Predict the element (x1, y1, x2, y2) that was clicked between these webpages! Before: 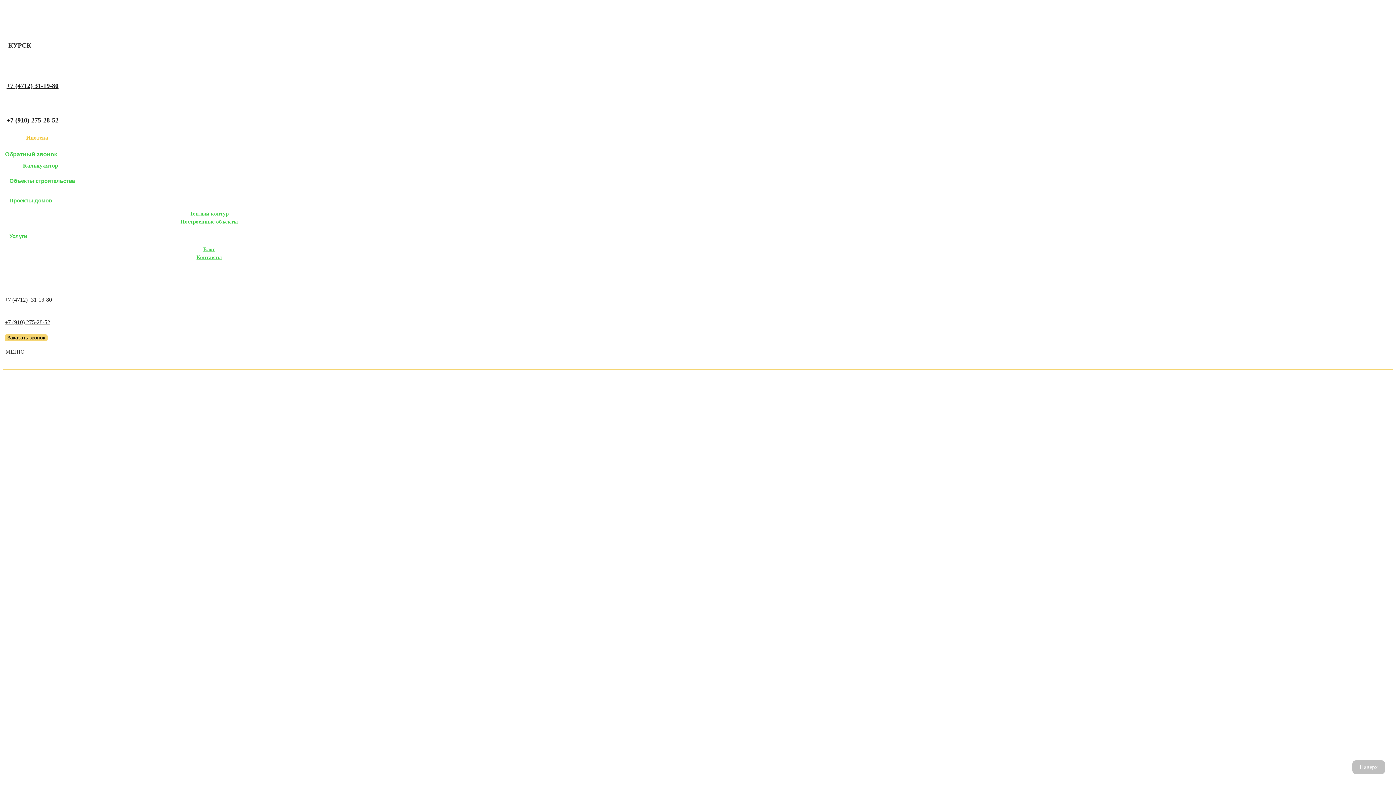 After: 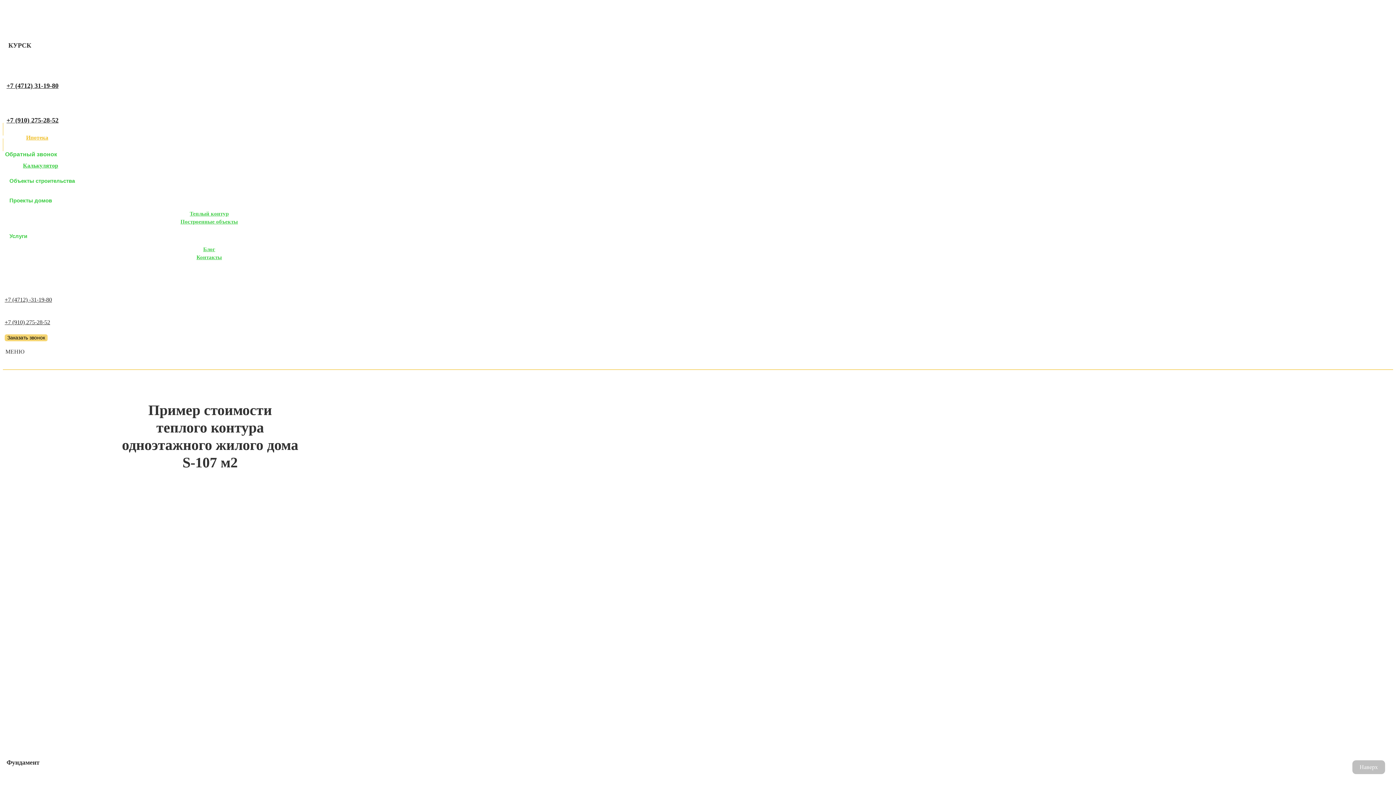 Action: bbox: (7, 210, 411, 217) label: Теплый контур